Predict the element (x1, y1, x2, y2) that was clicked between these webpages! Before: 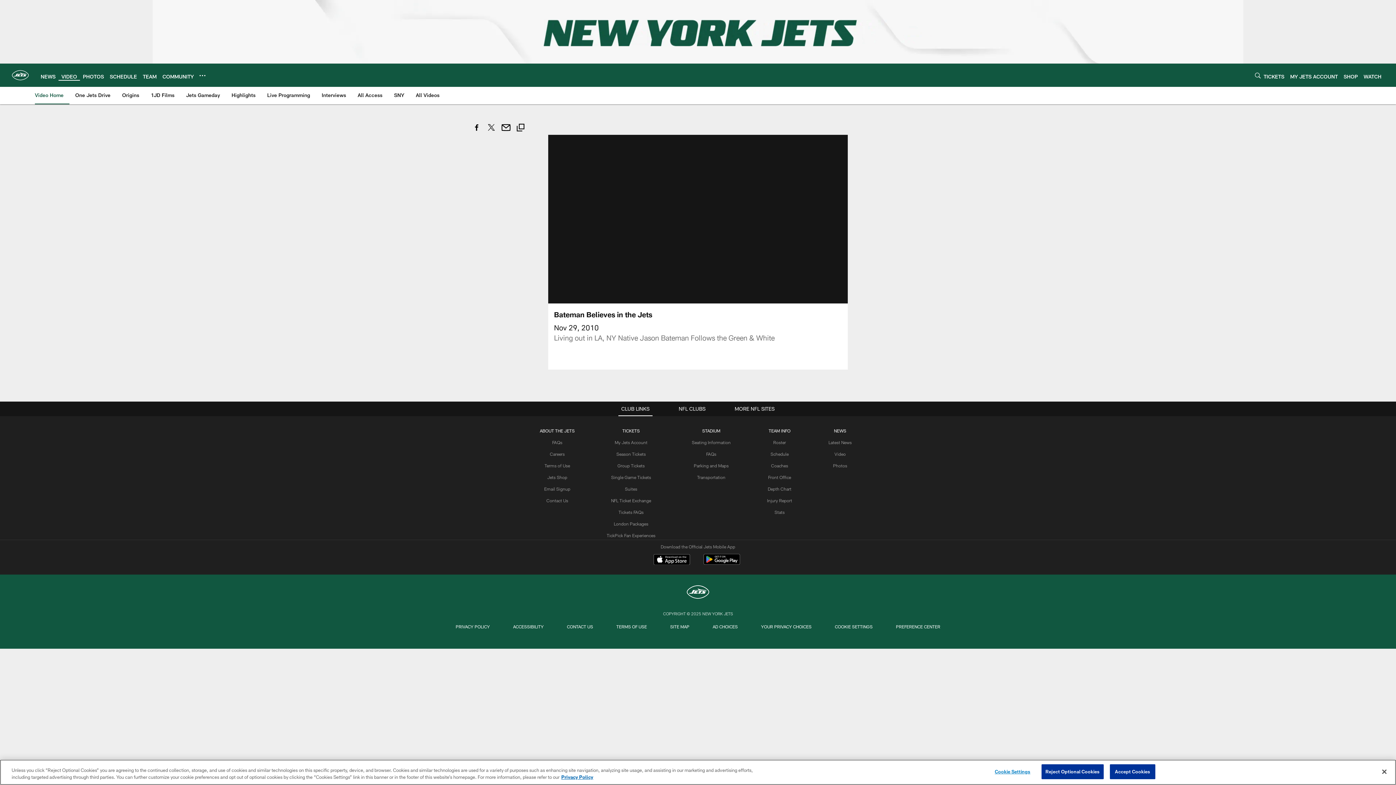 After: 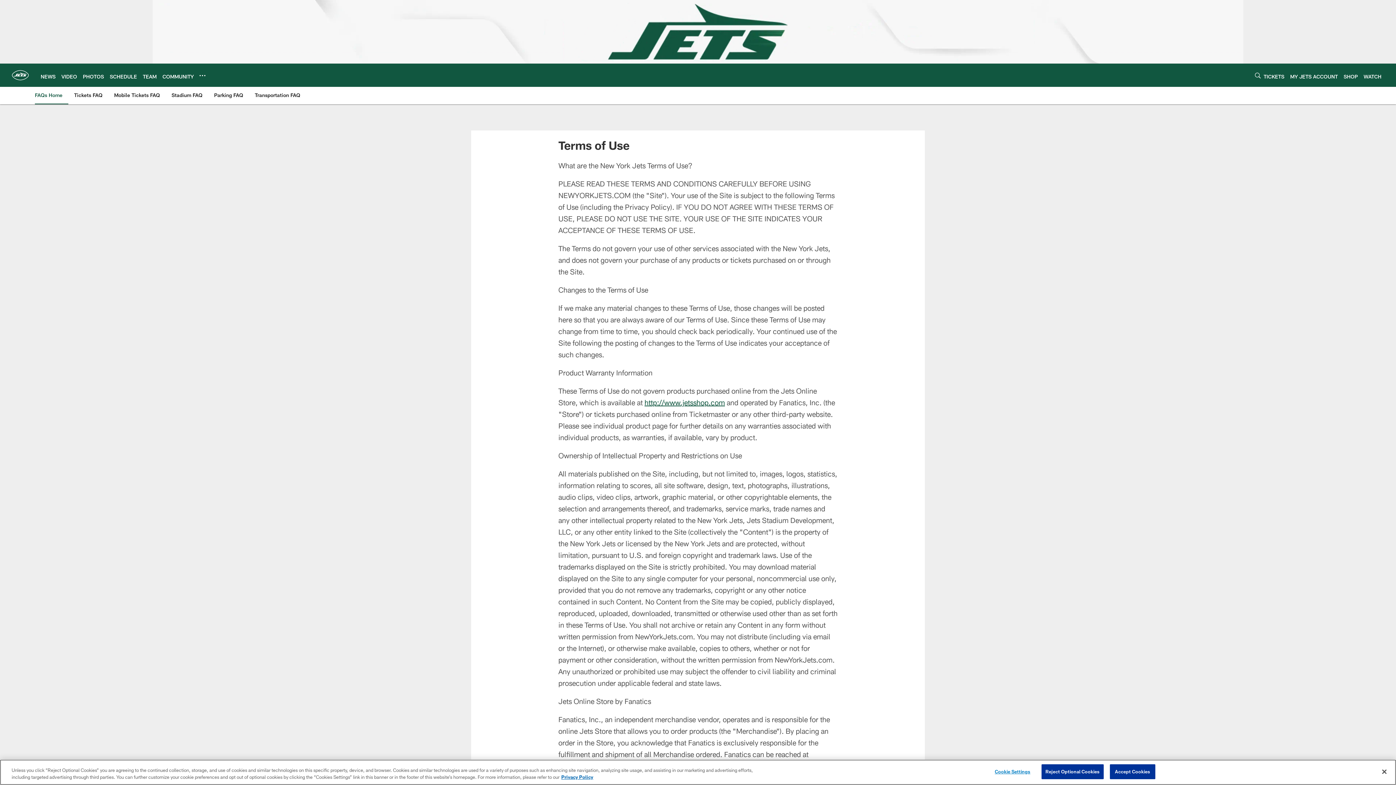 Action: bbox: (613, 622, 650, 631) label: TERMS OF USE